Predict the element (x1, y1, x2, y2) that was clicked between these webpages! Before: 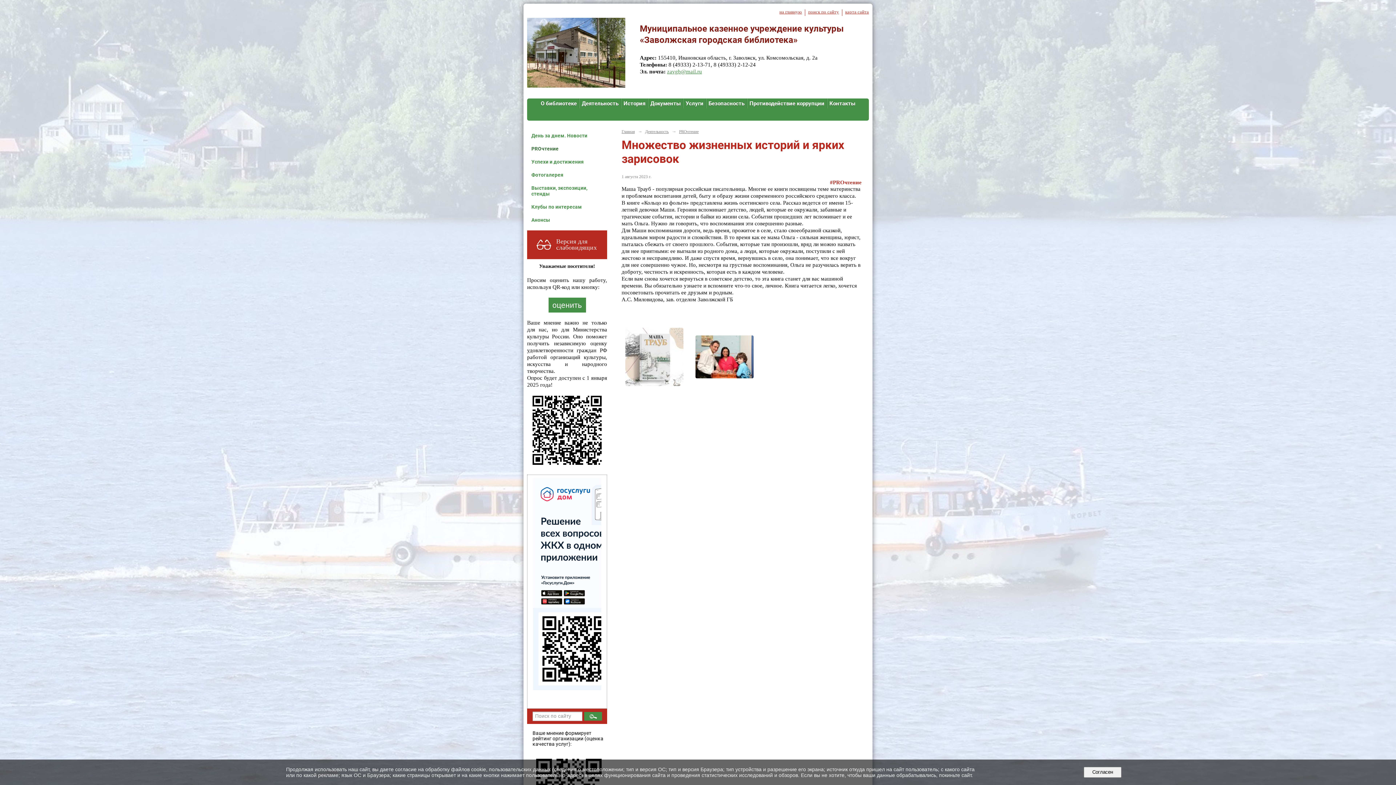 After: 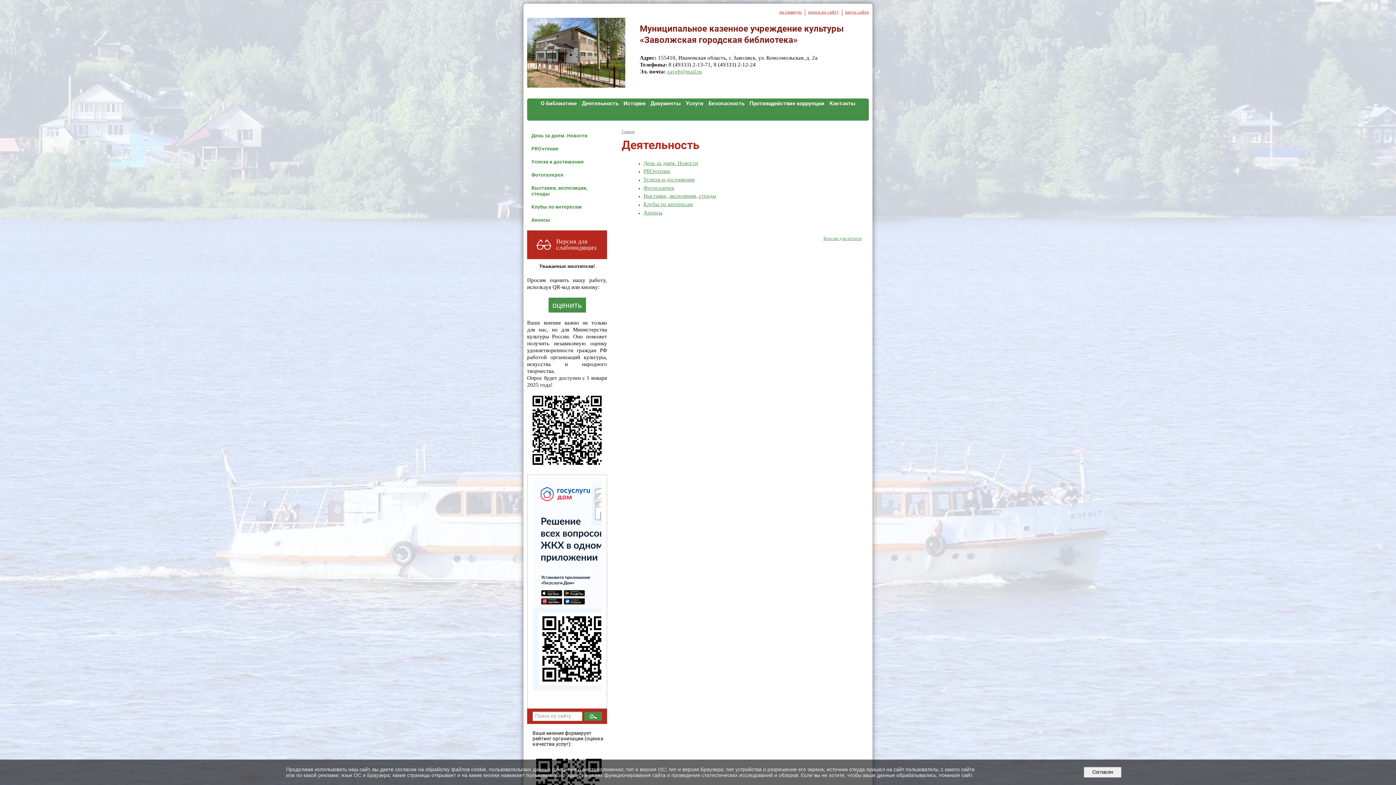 Action: label: Деятельность bbox: (581, 100, 618, 106)